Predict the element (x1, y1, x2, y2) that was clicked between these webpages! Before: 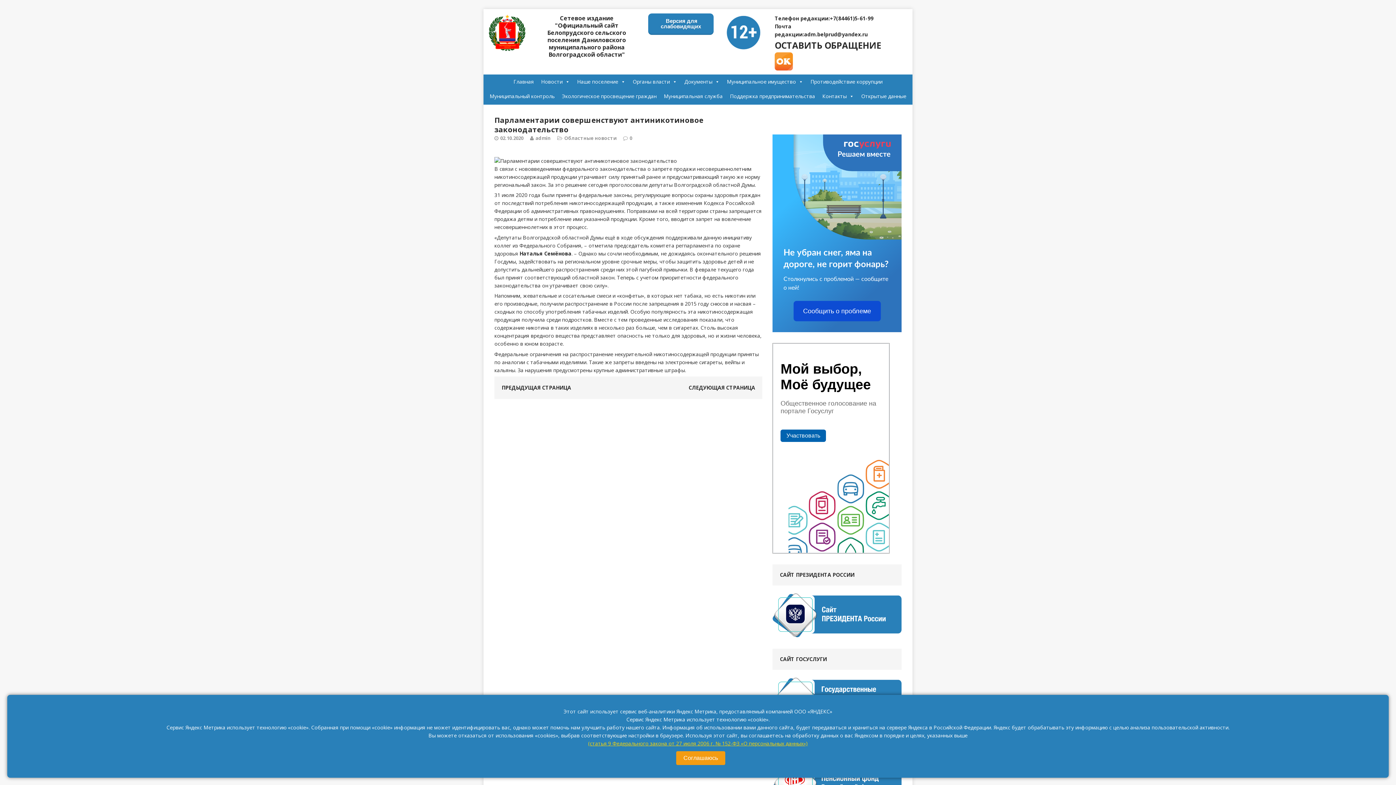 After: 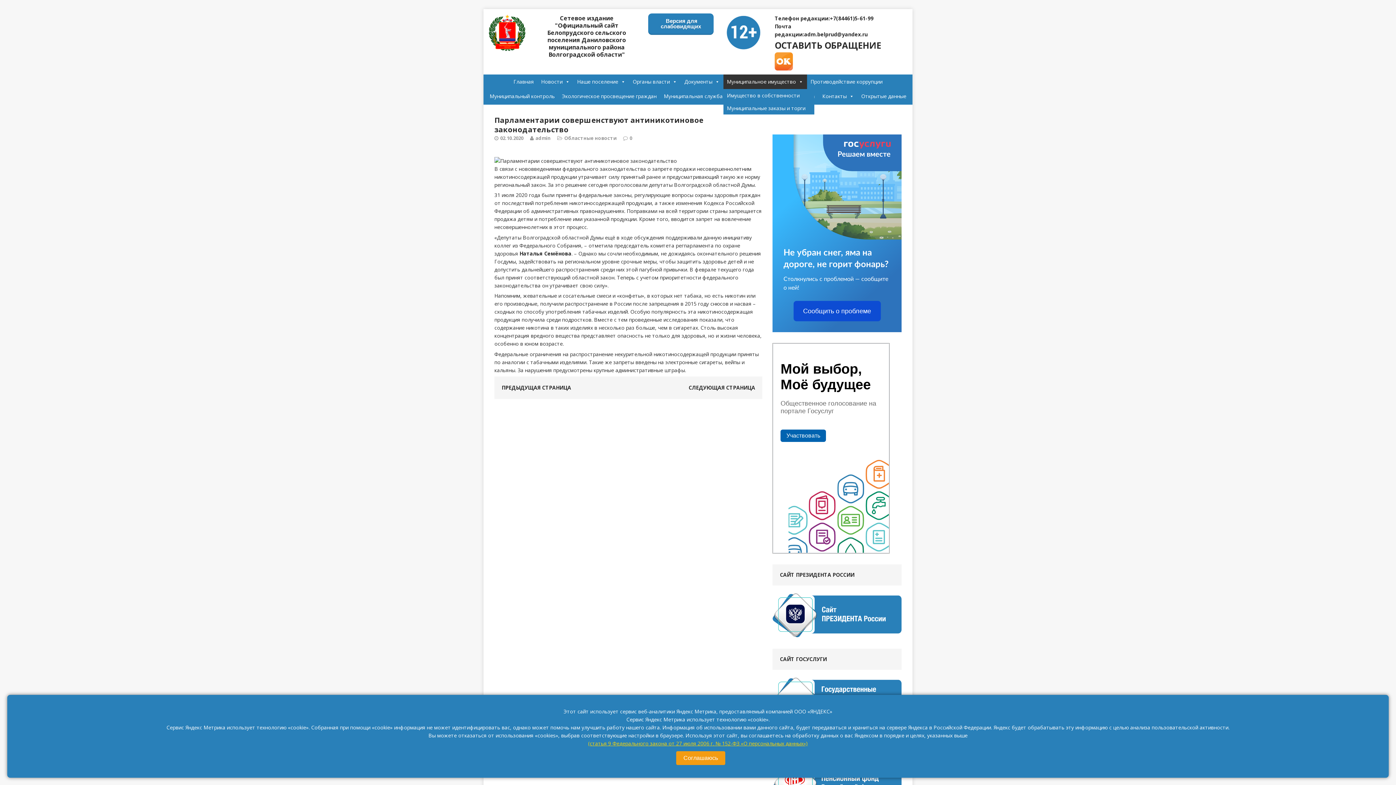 Action: bbox: (723, 74, 807, 89) label: Муниципальное имущество